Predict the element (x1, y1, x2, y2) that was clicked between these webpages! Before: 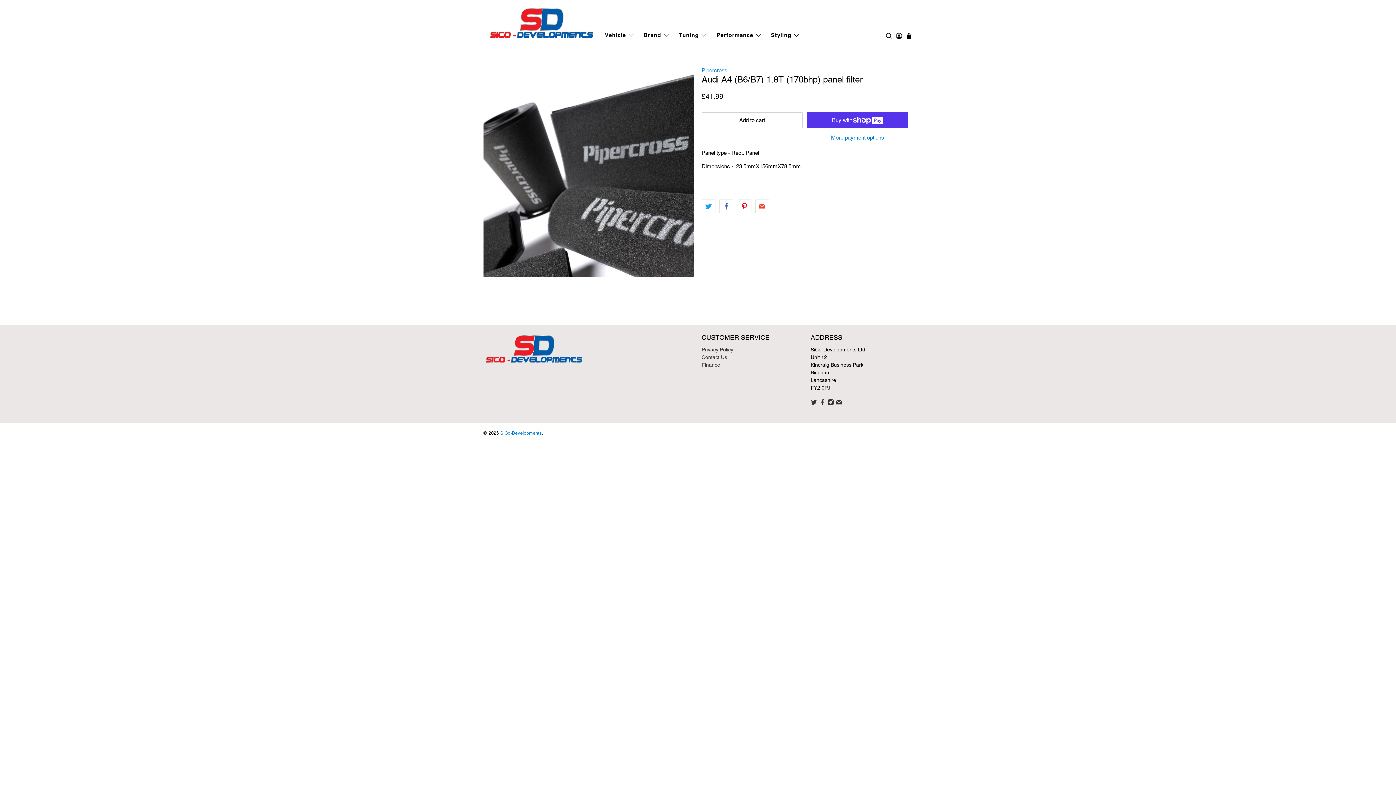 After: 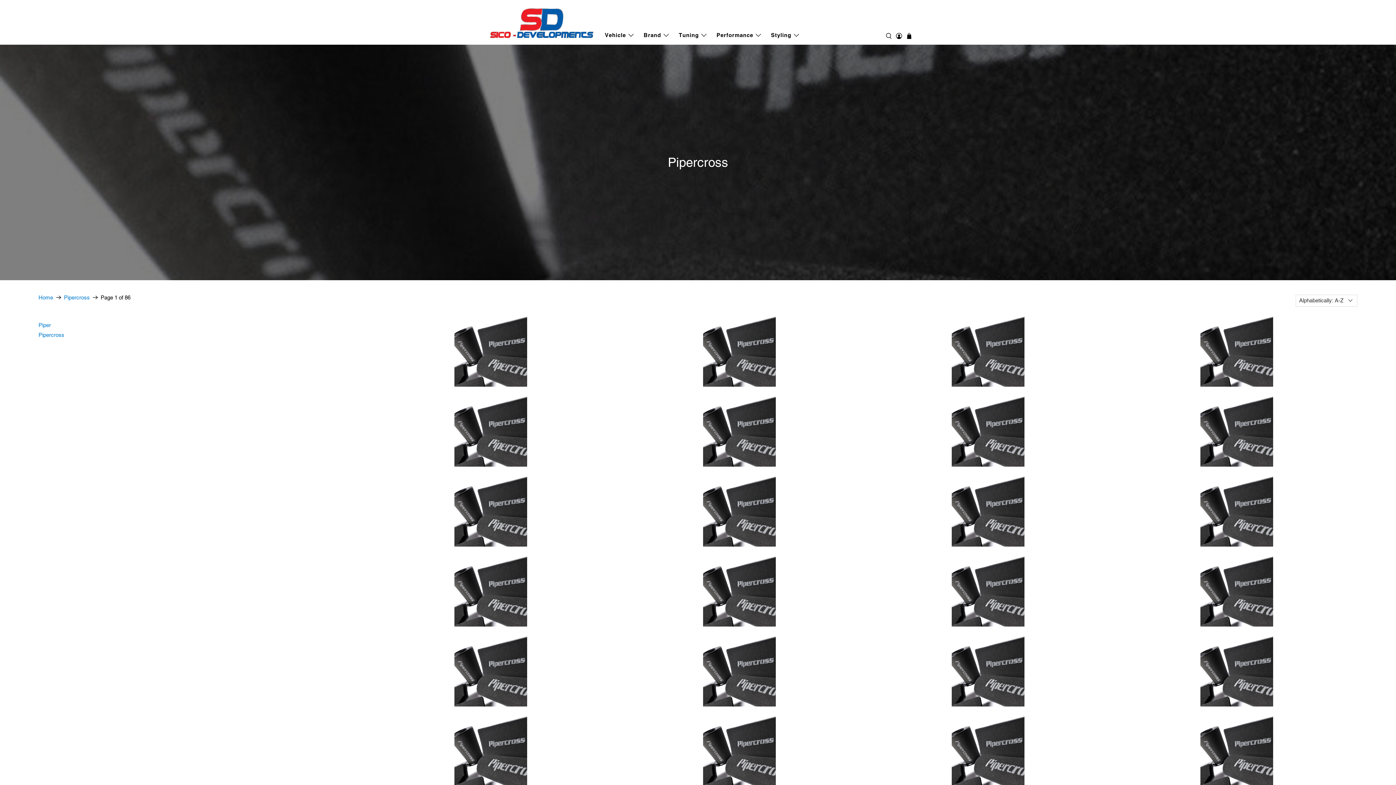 Action: bbox: (701, 67, 727, 73) label: Pipercross